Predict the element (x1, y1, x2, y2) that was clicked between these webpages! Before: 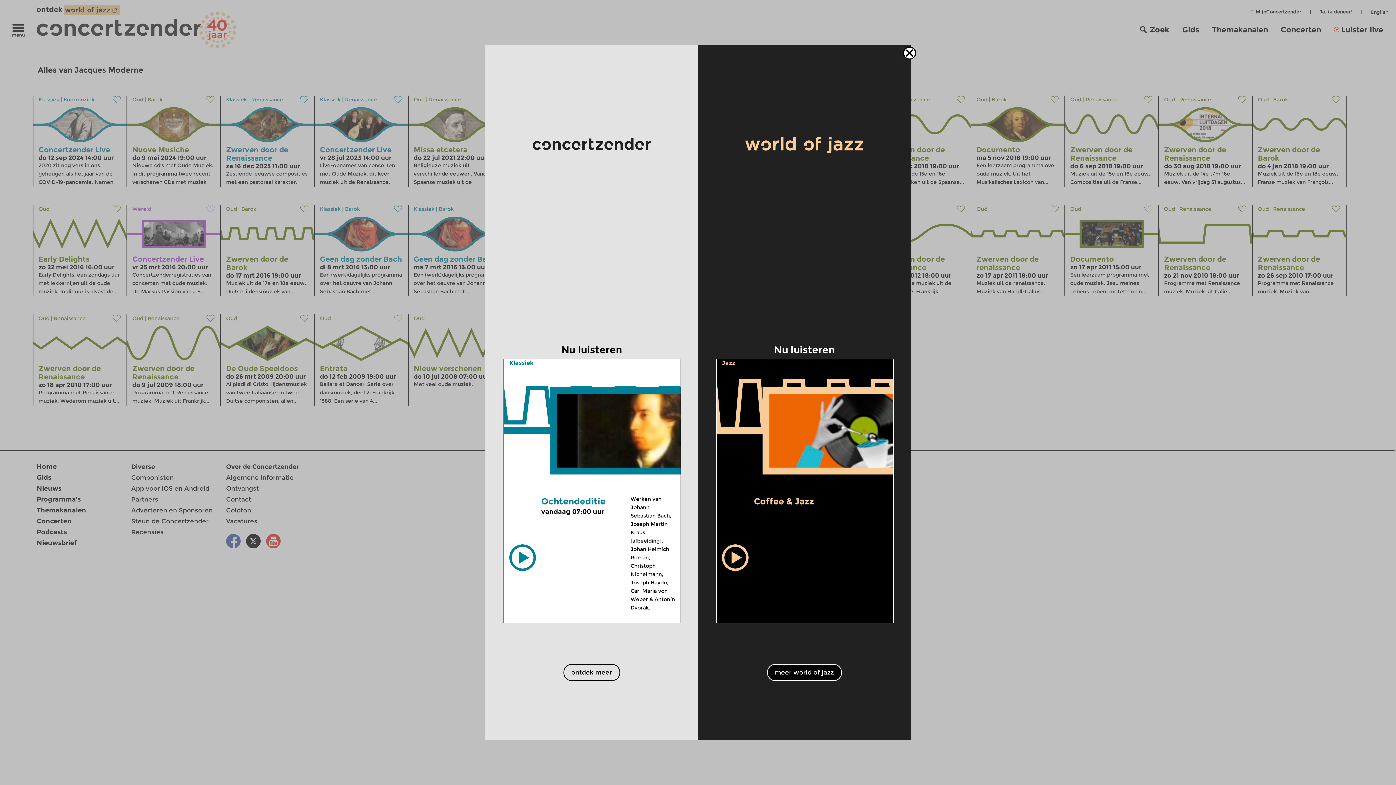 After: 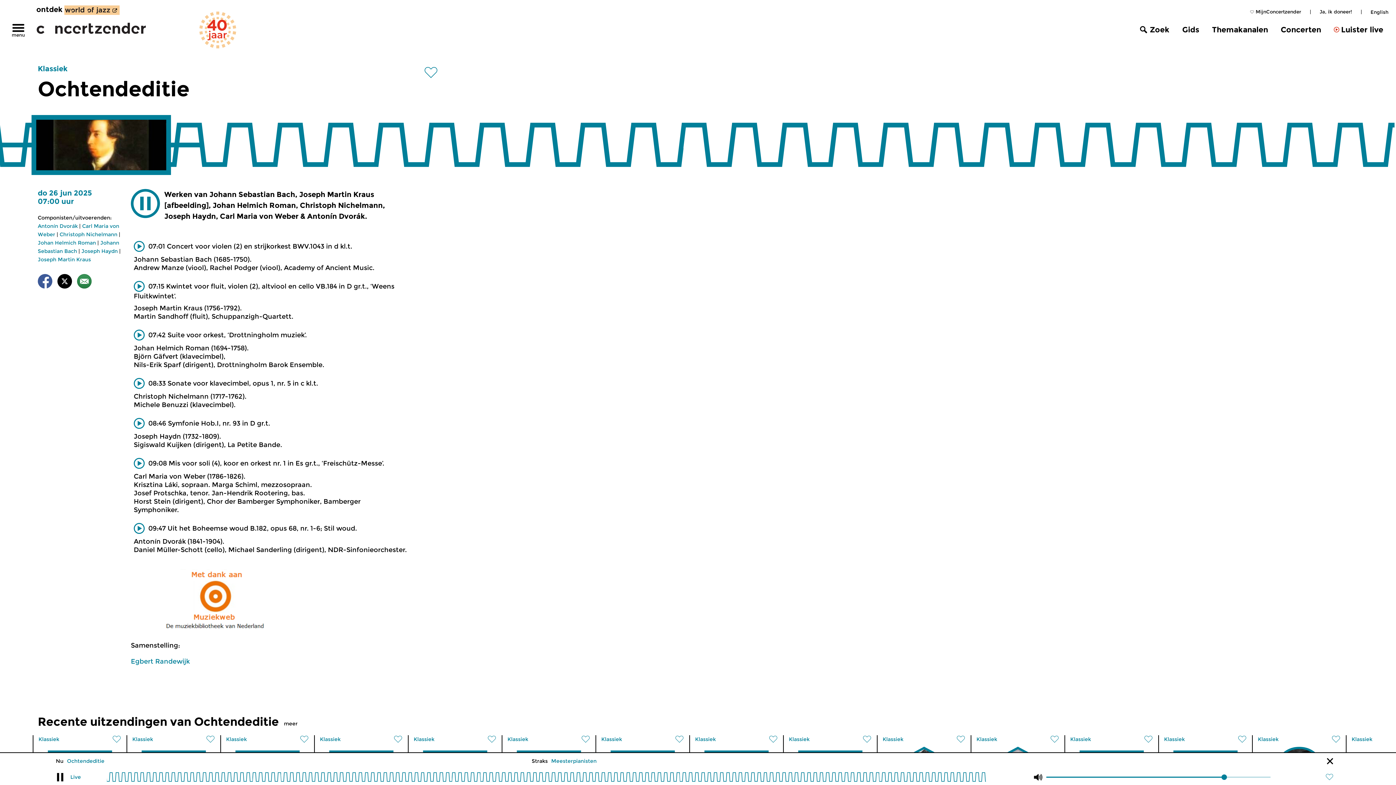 Action: bbox: (504, 367, 680, 623) label: Ochtendeditie
vandaag 07:00 uur
Werken van Johann Sebastian Bach, Joseph Martin Kraus [afbeelding], Johan Helmich Roman, Christoph Nichelmann, Joseph Haydn, Carl Maria von Weber & Antonín Dvorák.
